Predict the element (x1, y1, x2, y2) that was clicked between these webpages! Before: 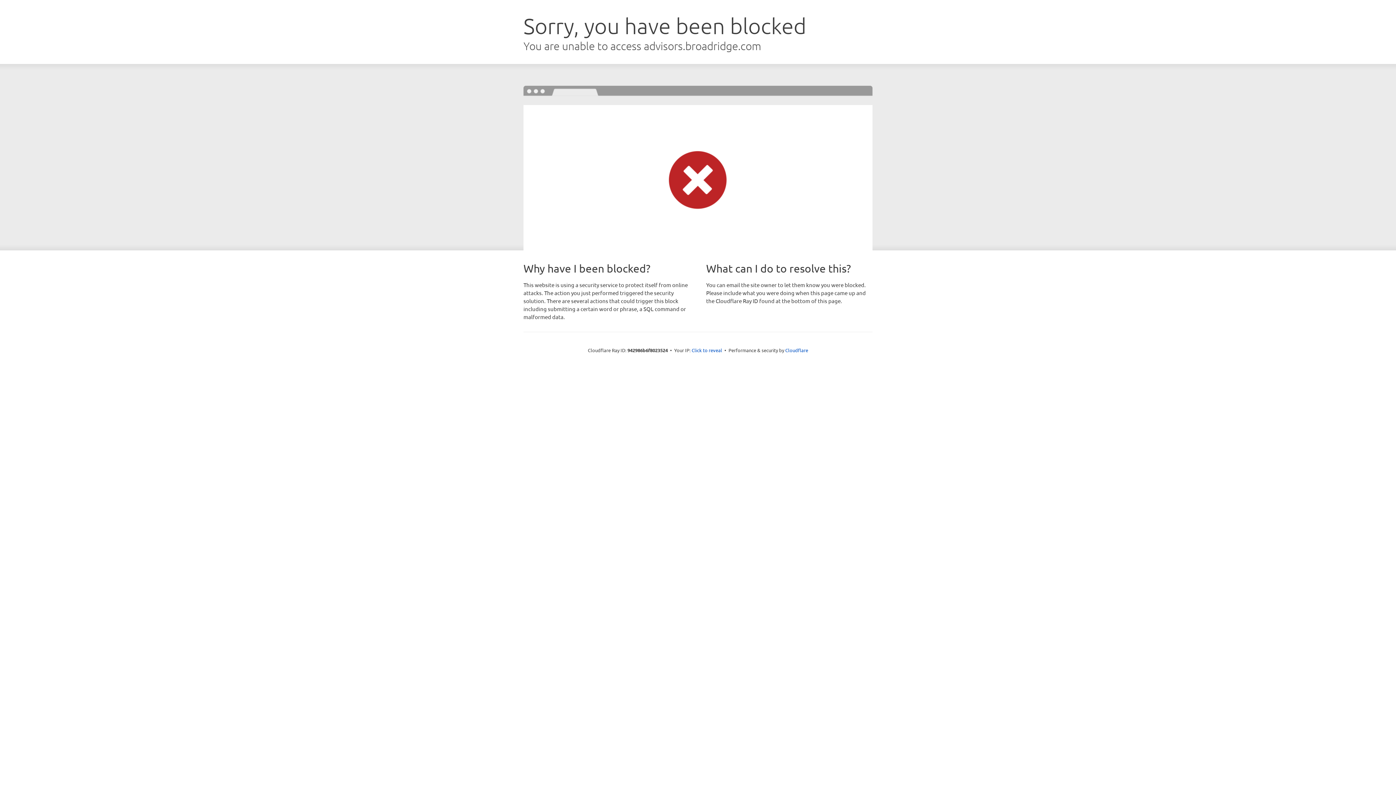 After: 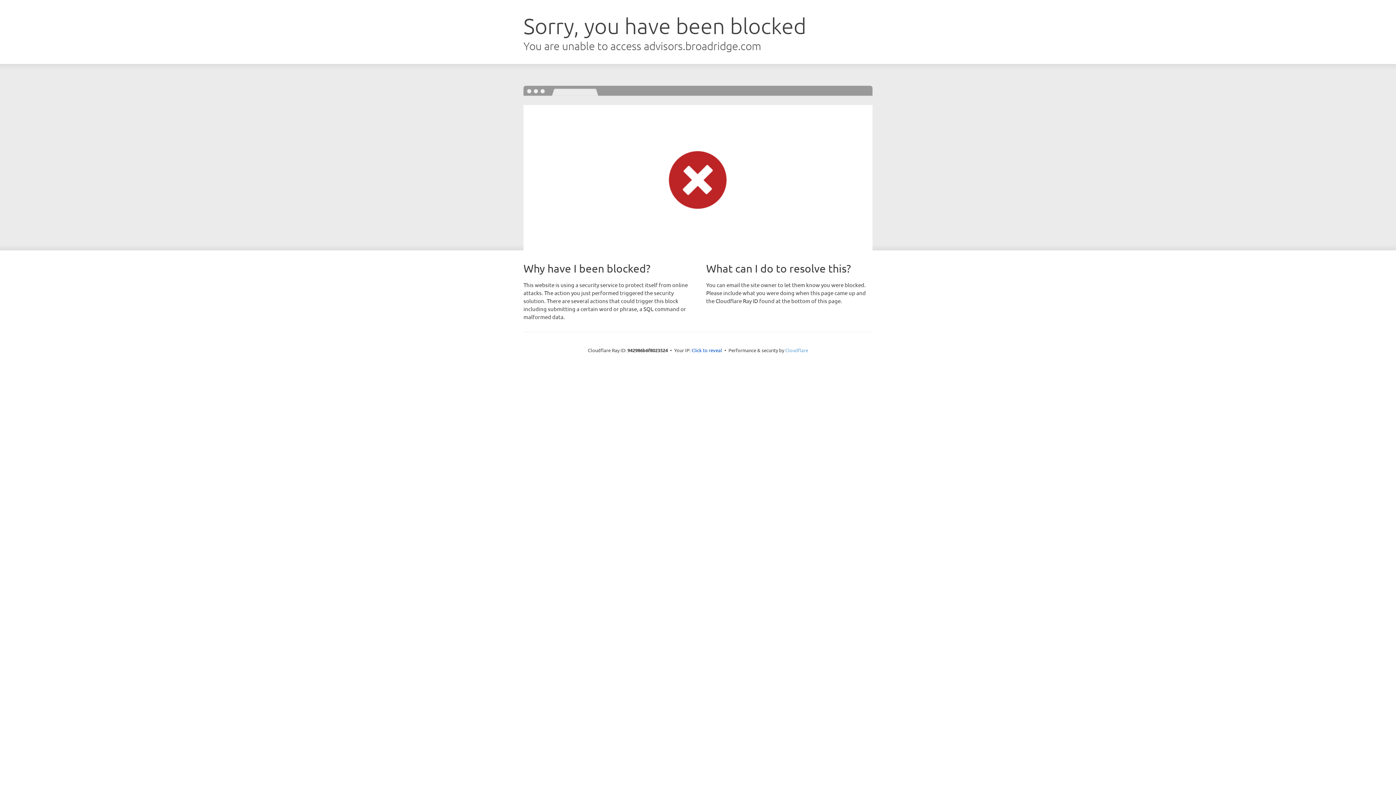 Action: bbox: (785, 347, 808, 353) label: Cloudflare